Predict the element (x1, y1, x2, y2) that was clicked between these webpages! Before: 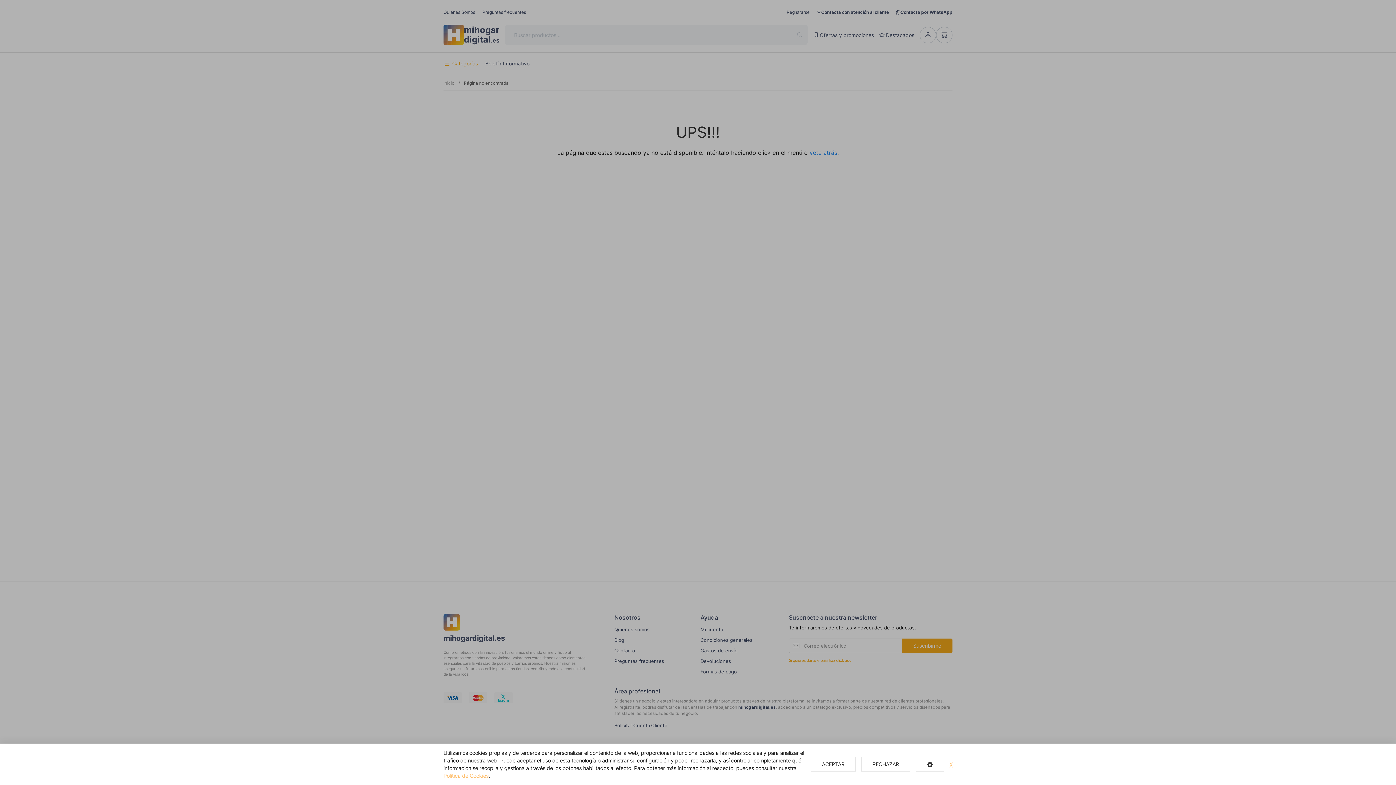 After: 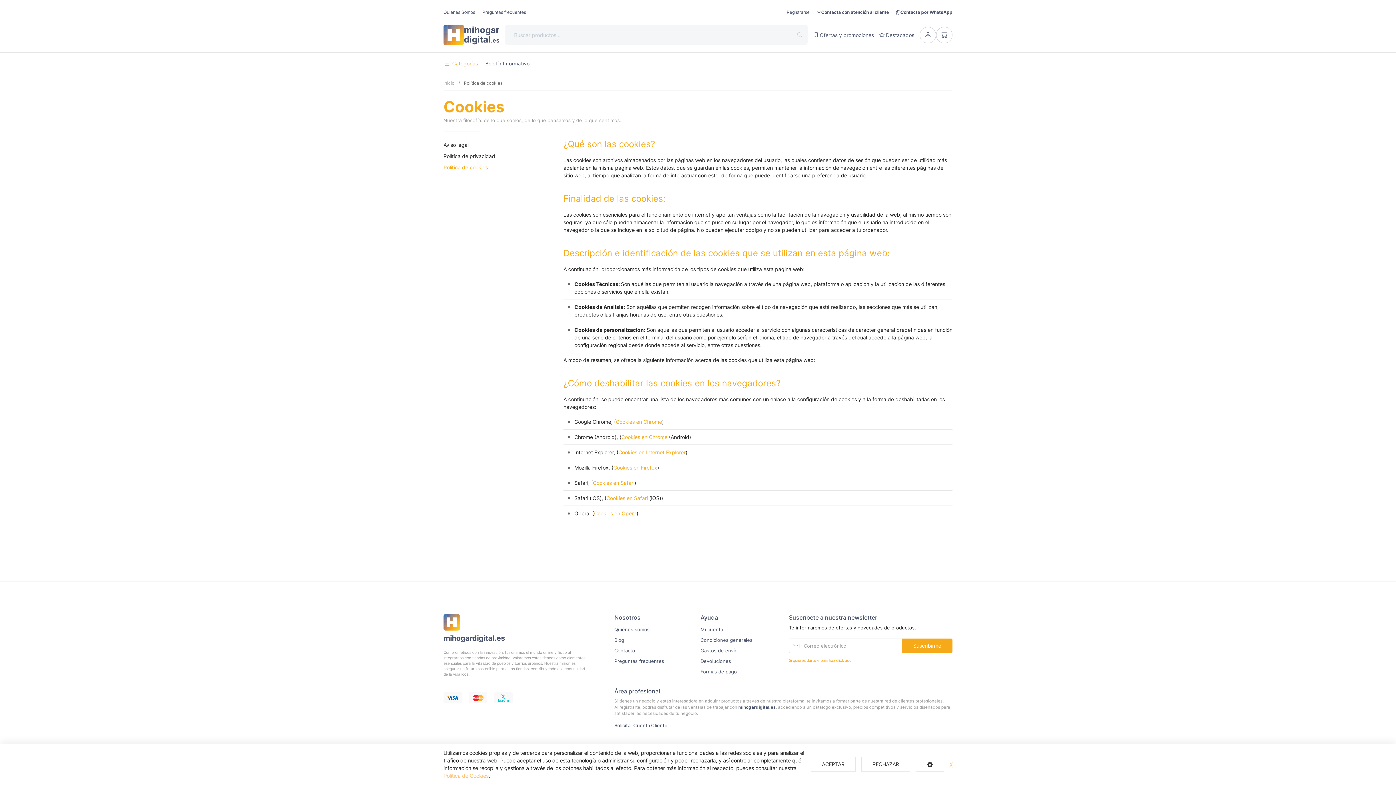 Action: bbox: (443, 773, 488, 779) label: Política de Cookies